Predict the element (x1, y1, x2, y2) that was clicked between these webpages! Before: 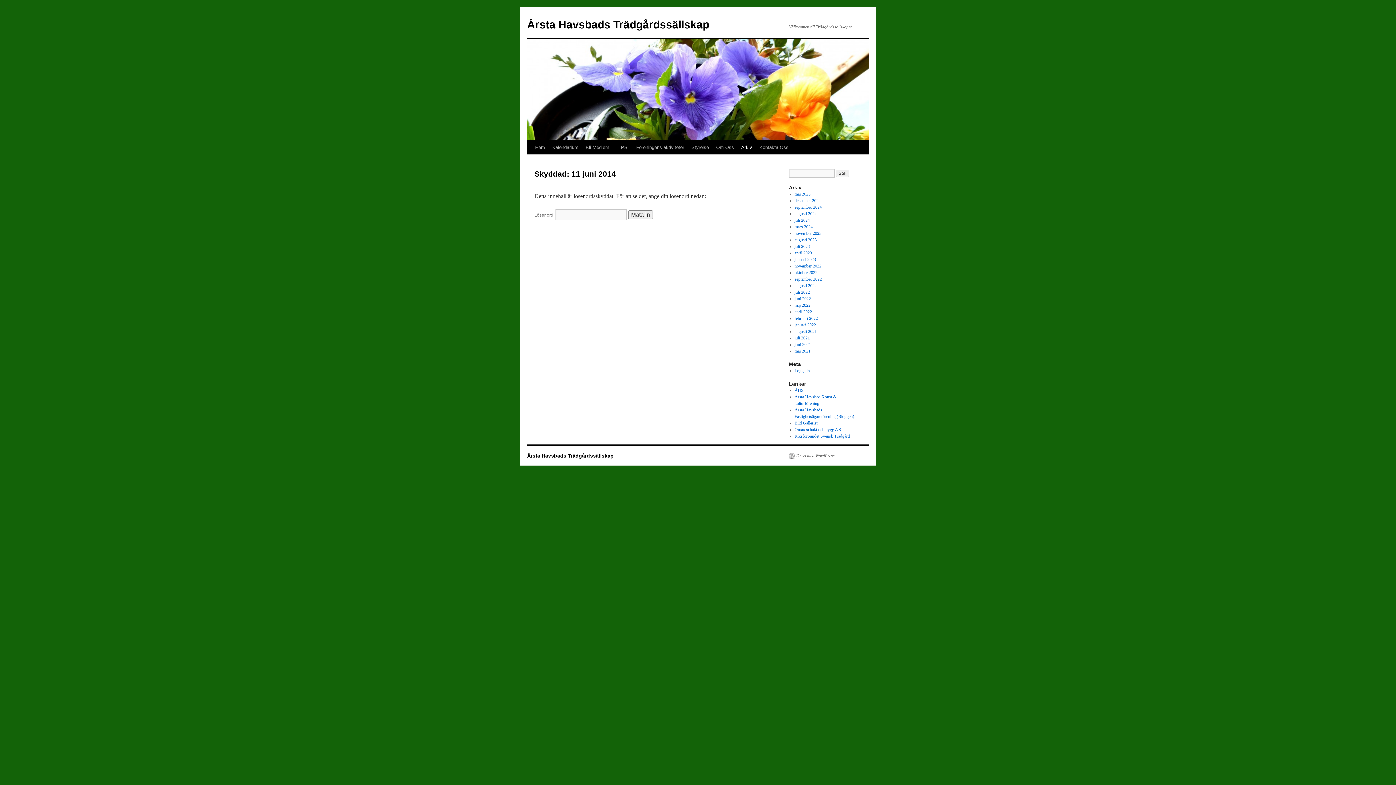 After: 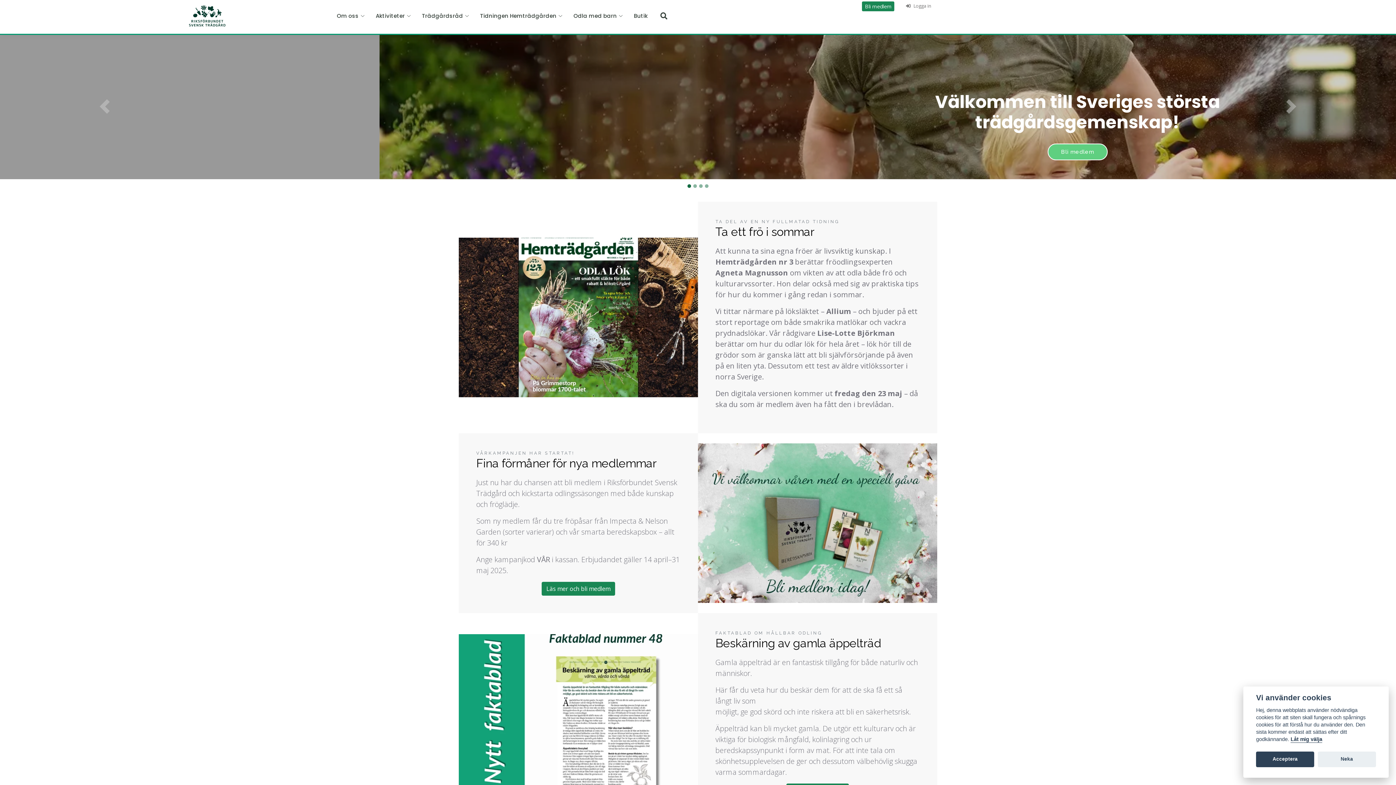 Action: bbox: (794, 433, 850, 438) label: Riksförbundet Svensk Trädgård